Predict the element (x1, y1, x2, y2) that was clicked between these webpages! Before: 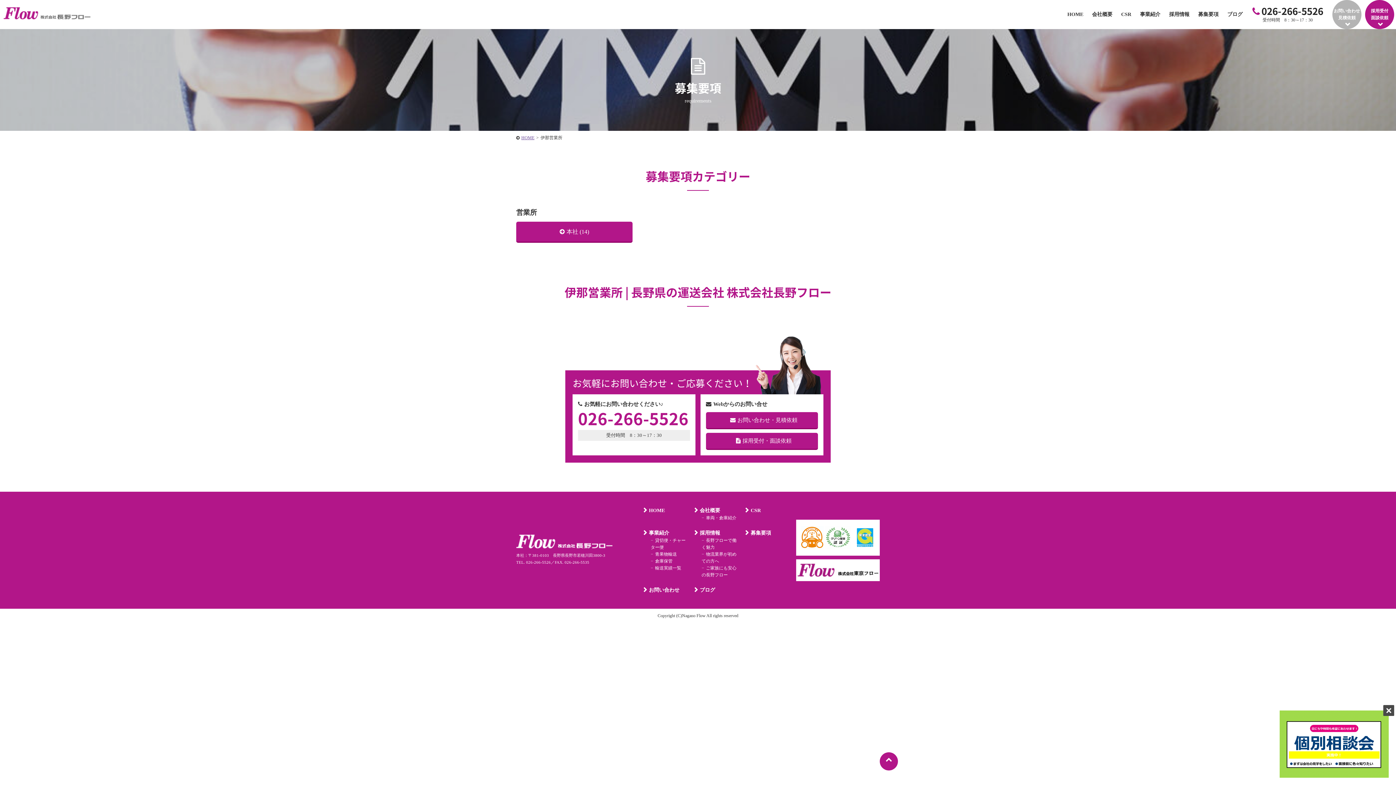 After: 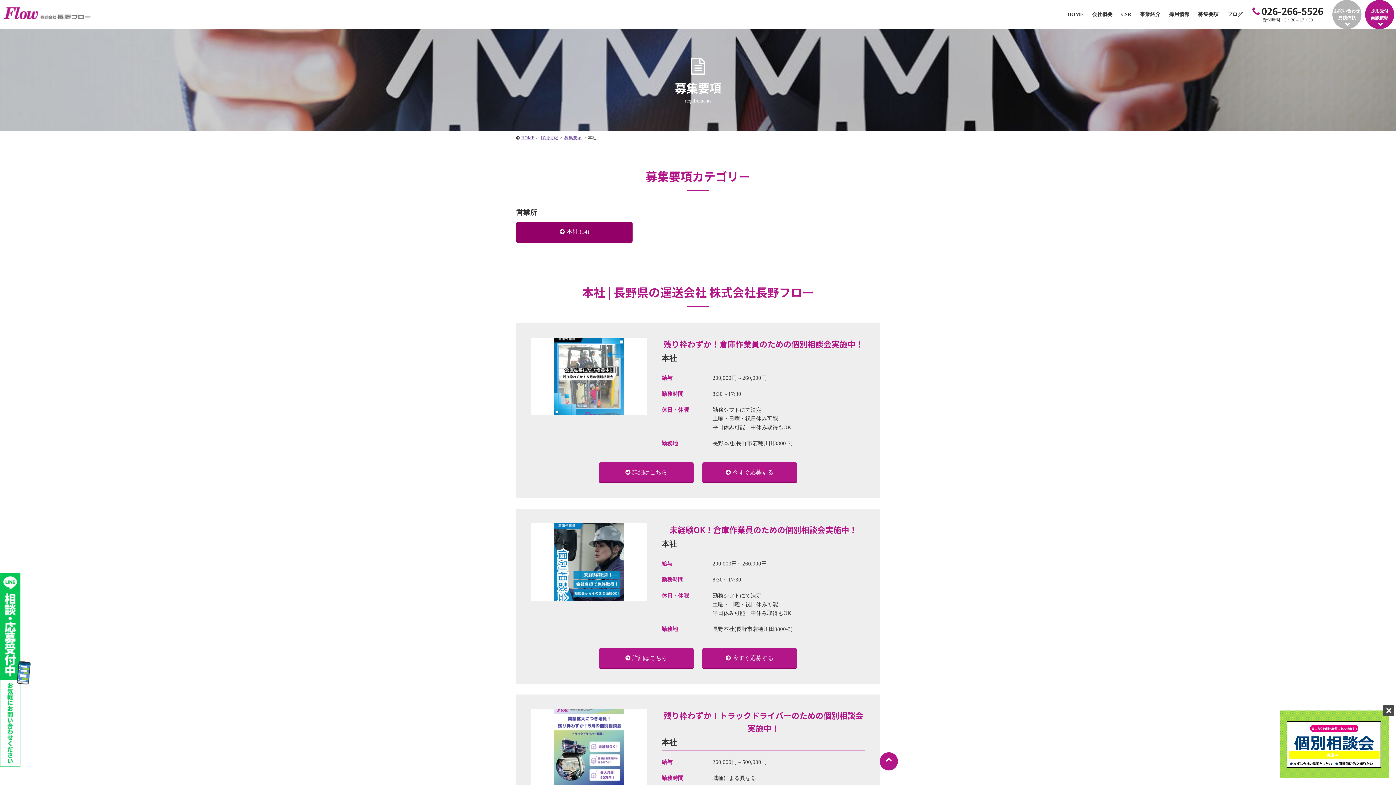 Action: label: 本社 (14) bbox: (516, 221, 632, 242)